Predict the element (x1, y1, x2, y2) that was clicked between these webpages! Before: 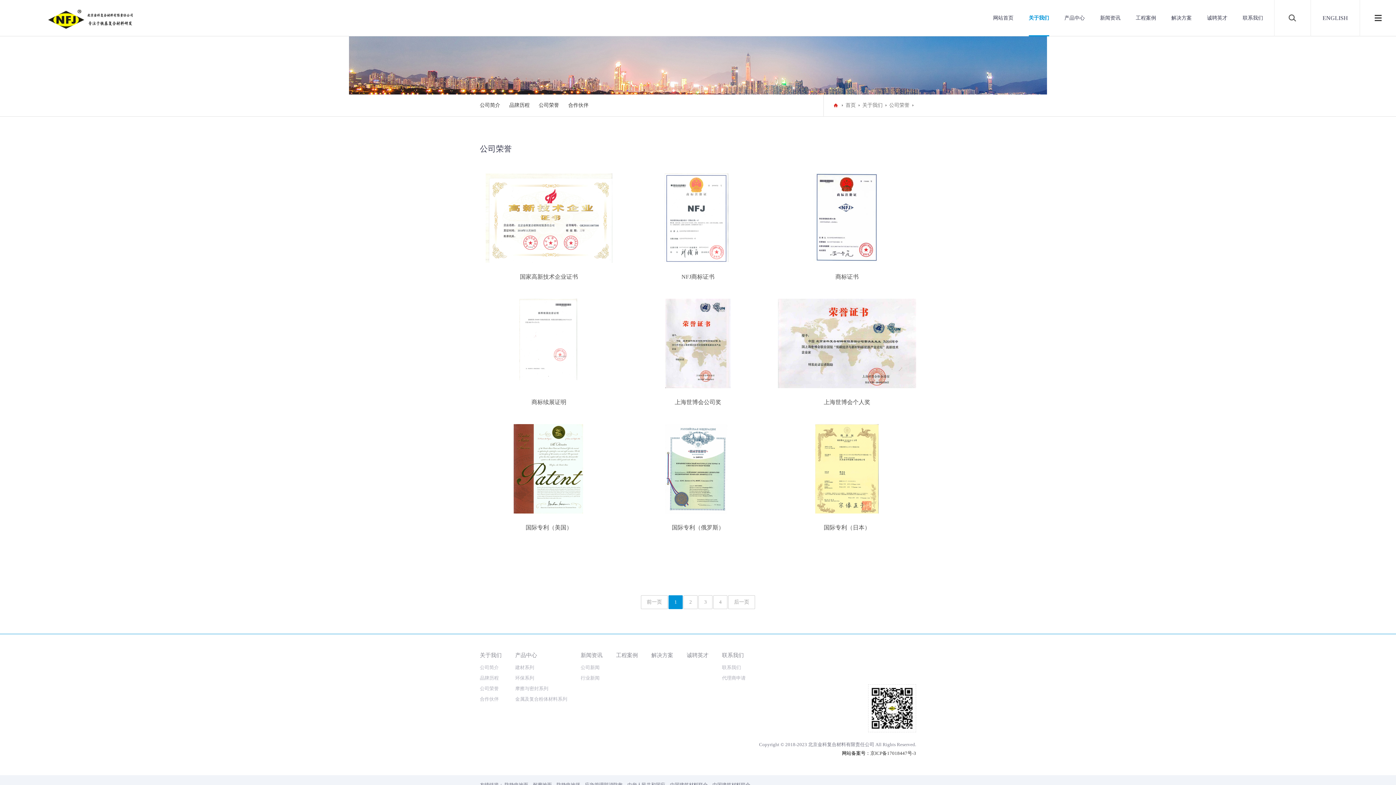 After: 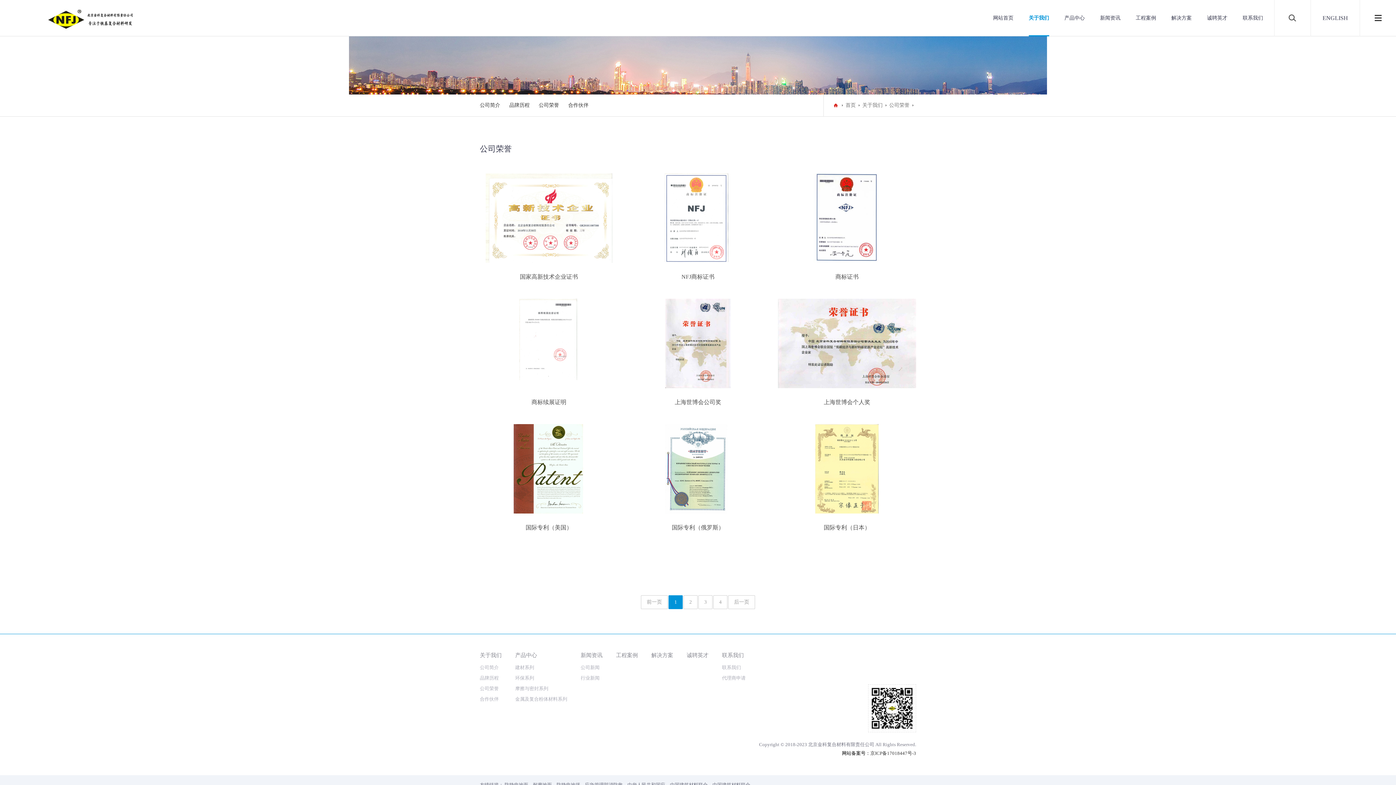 Action: label: 公司荣誉 bbox: (480, 684, 501, 695)